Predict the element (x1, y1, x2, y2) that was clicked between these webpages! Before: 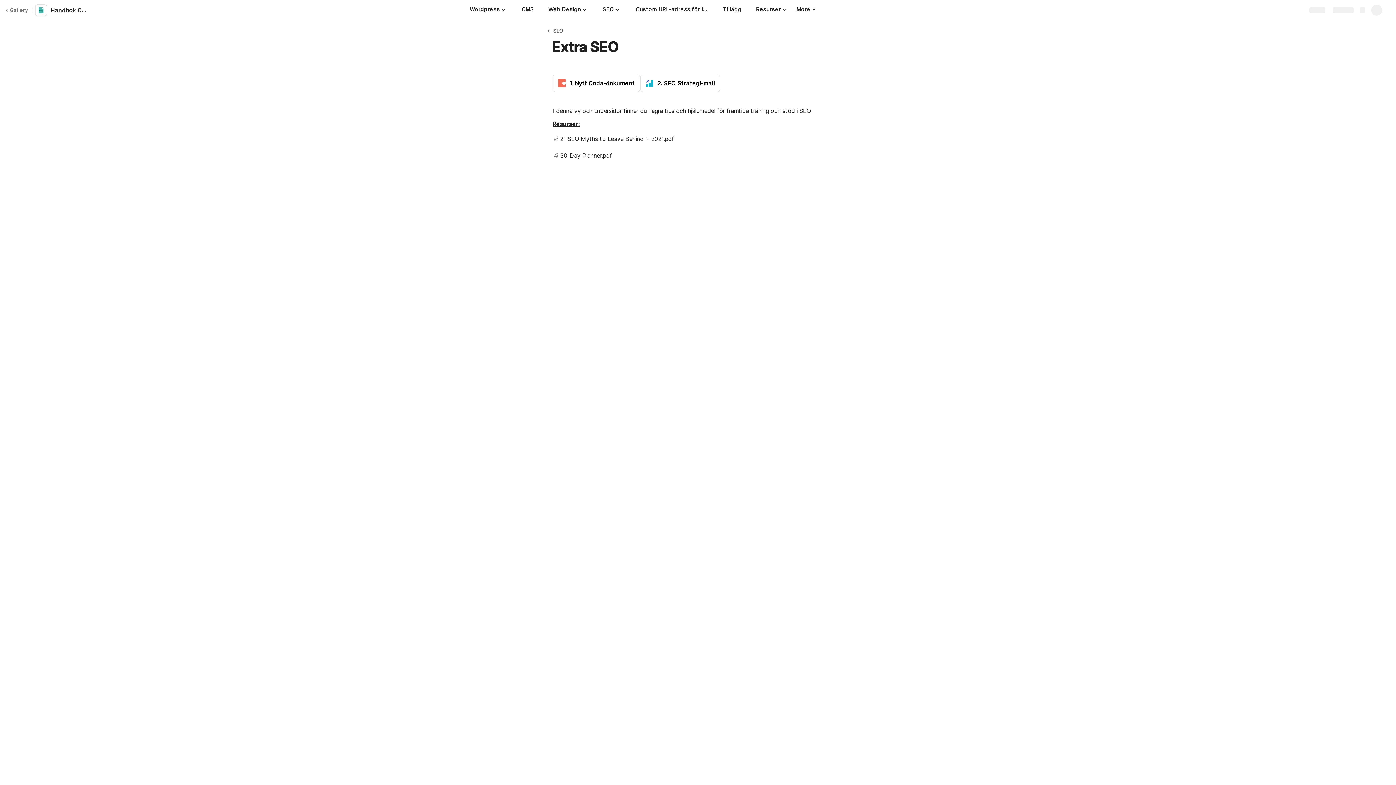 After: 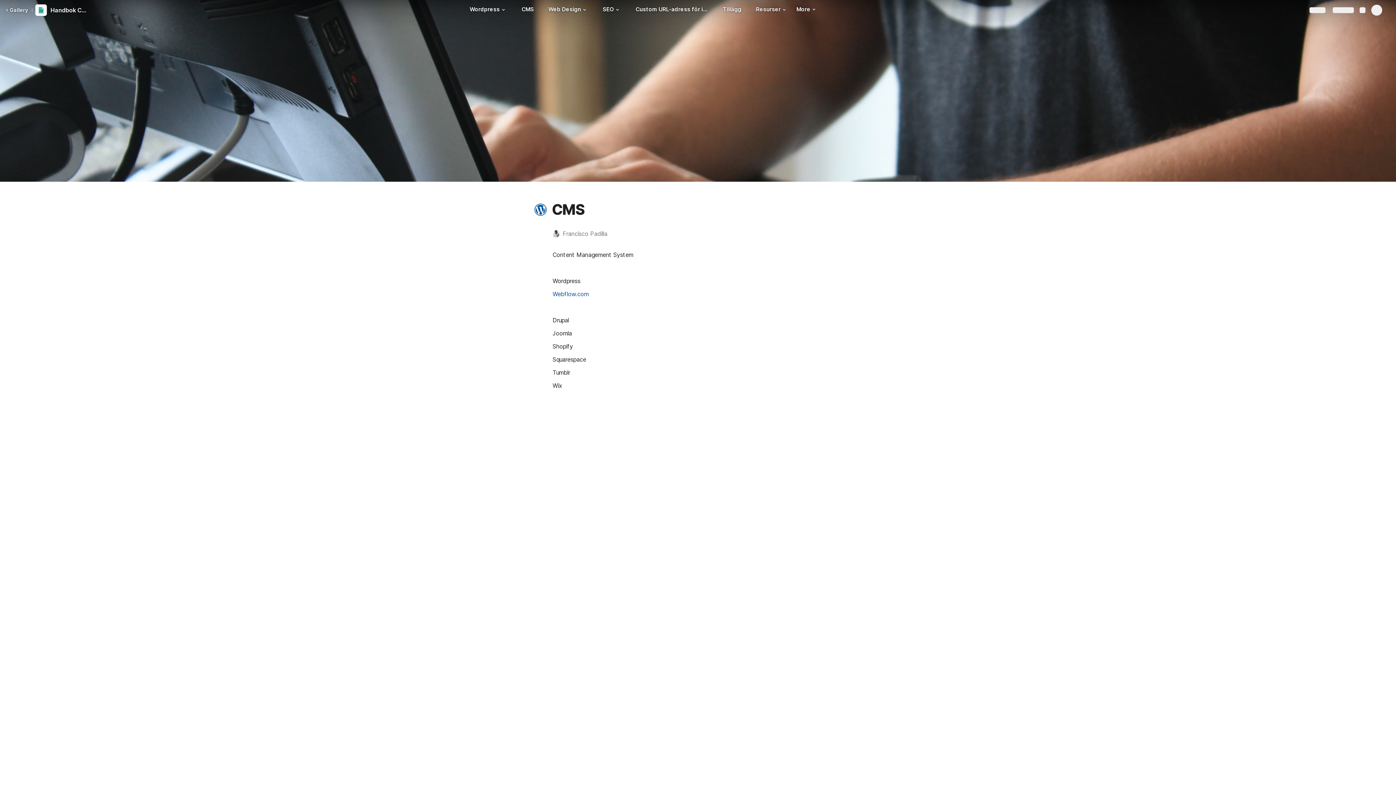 Action: bbox: (514, 0, 541, 20) label: CMS